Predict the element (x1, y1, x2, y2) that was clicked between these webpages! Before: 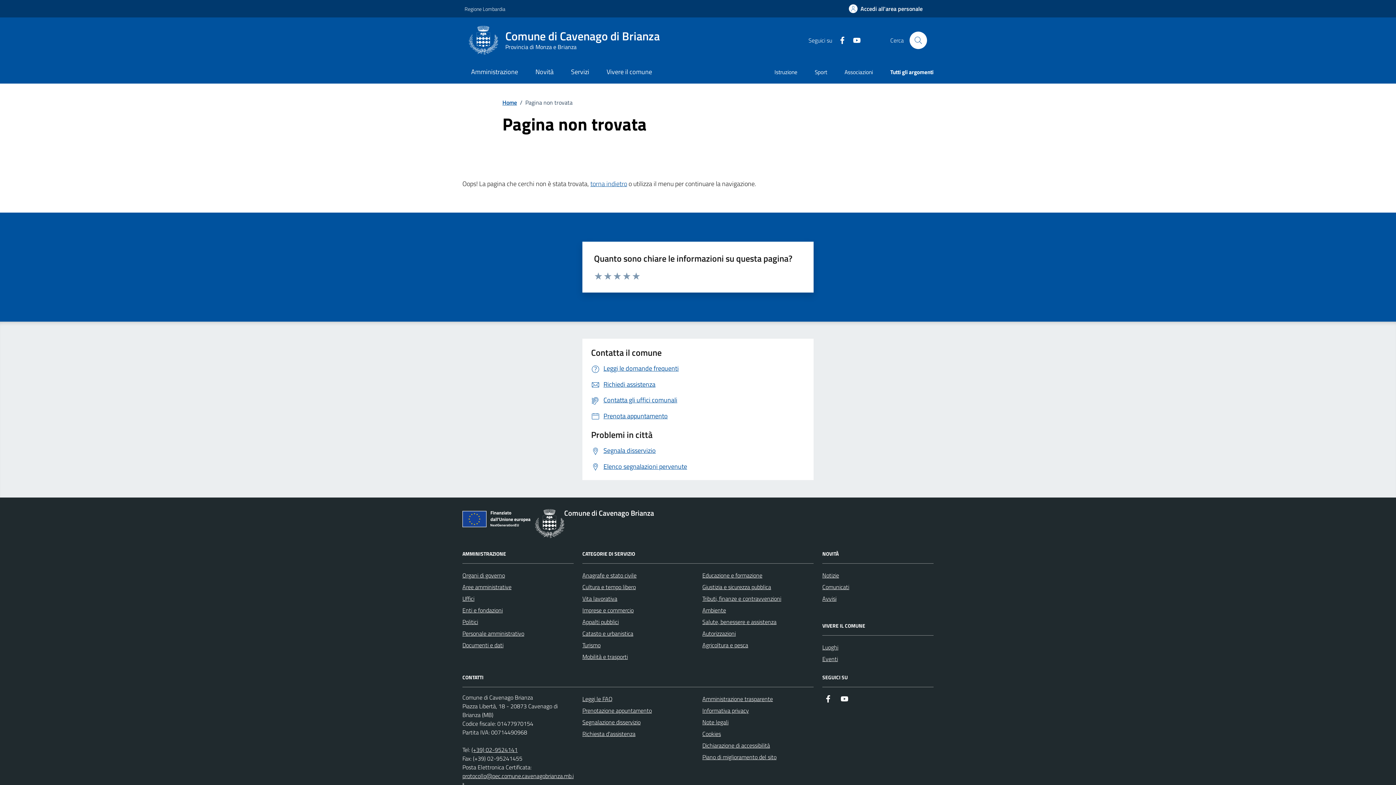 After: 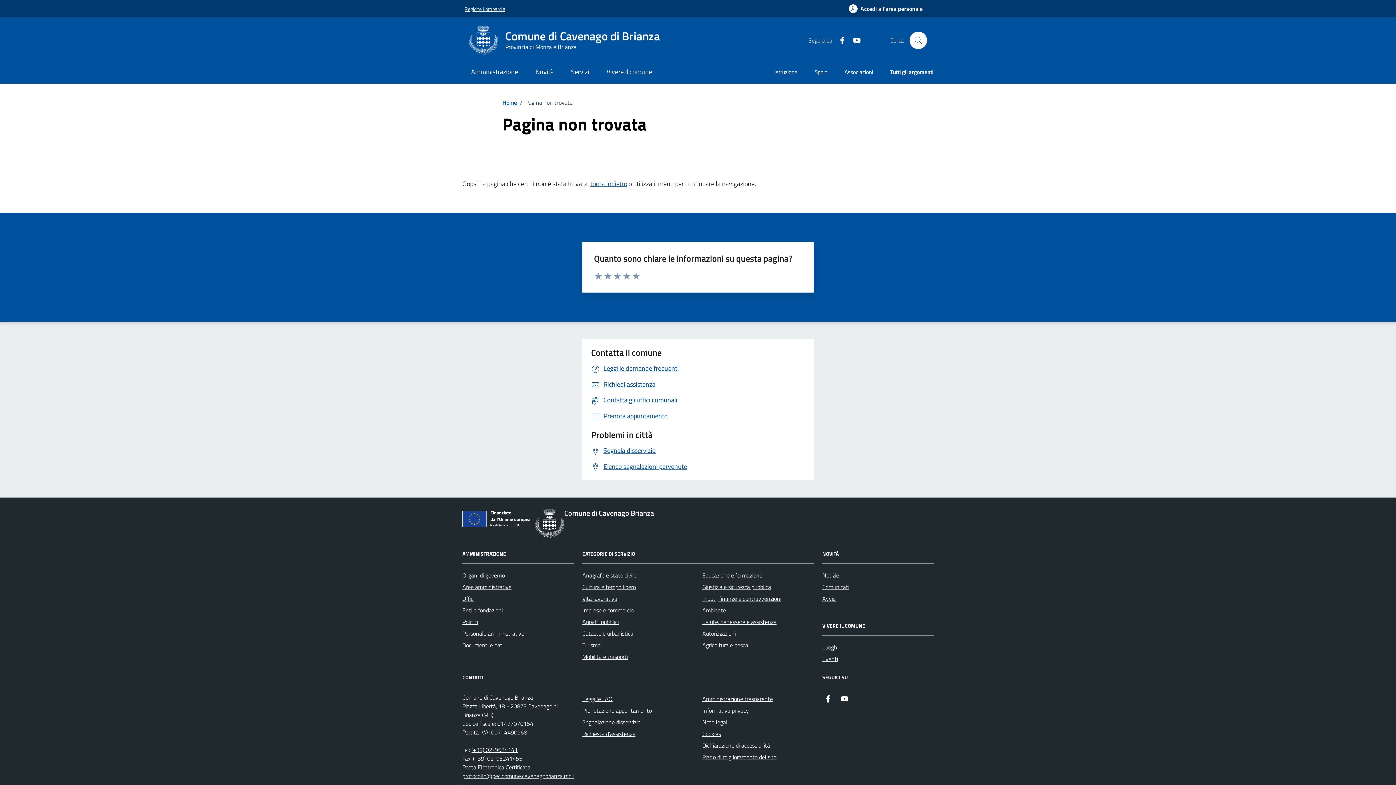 Action: bbox: (464, 0, 505, 16) label: Vai al portale Regione Lombardia - link esterno - apertura nuova scheda